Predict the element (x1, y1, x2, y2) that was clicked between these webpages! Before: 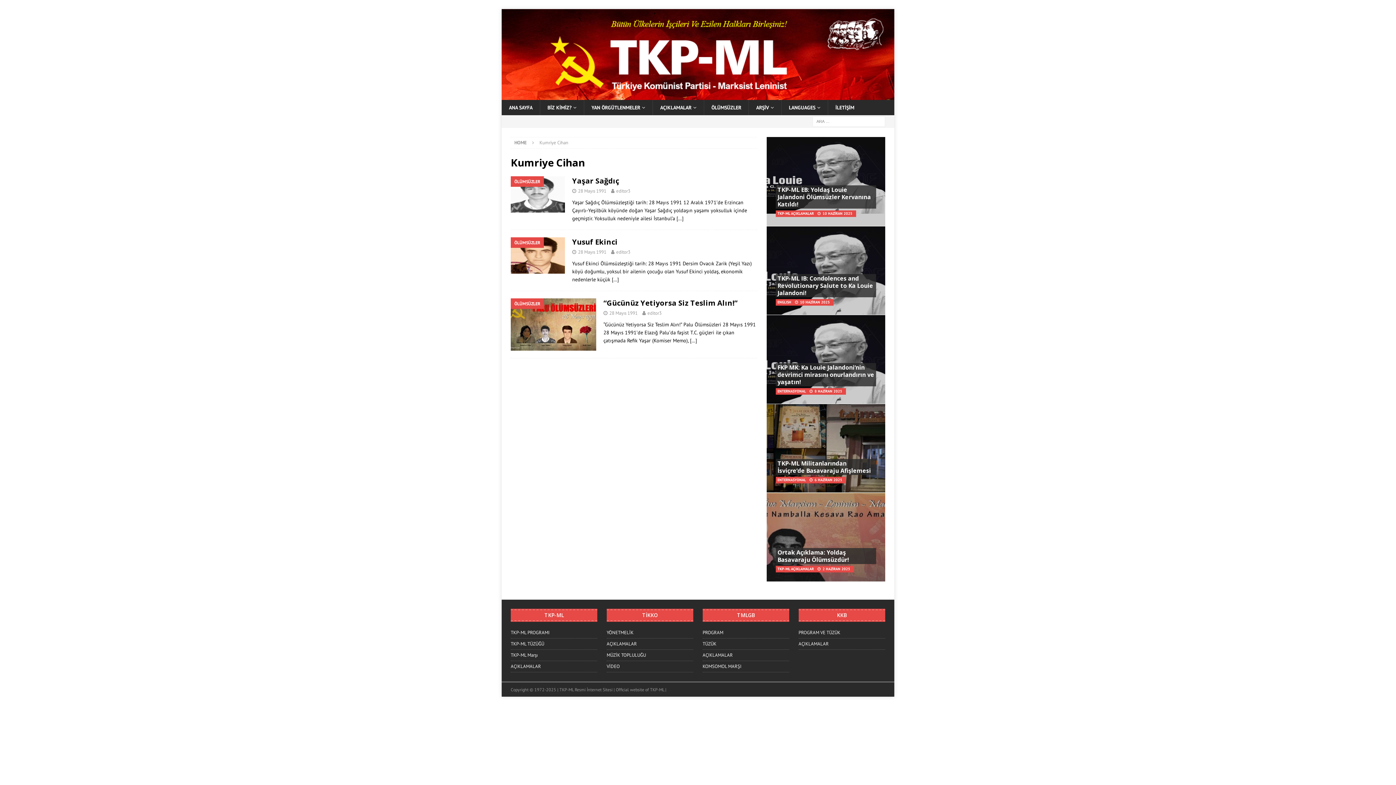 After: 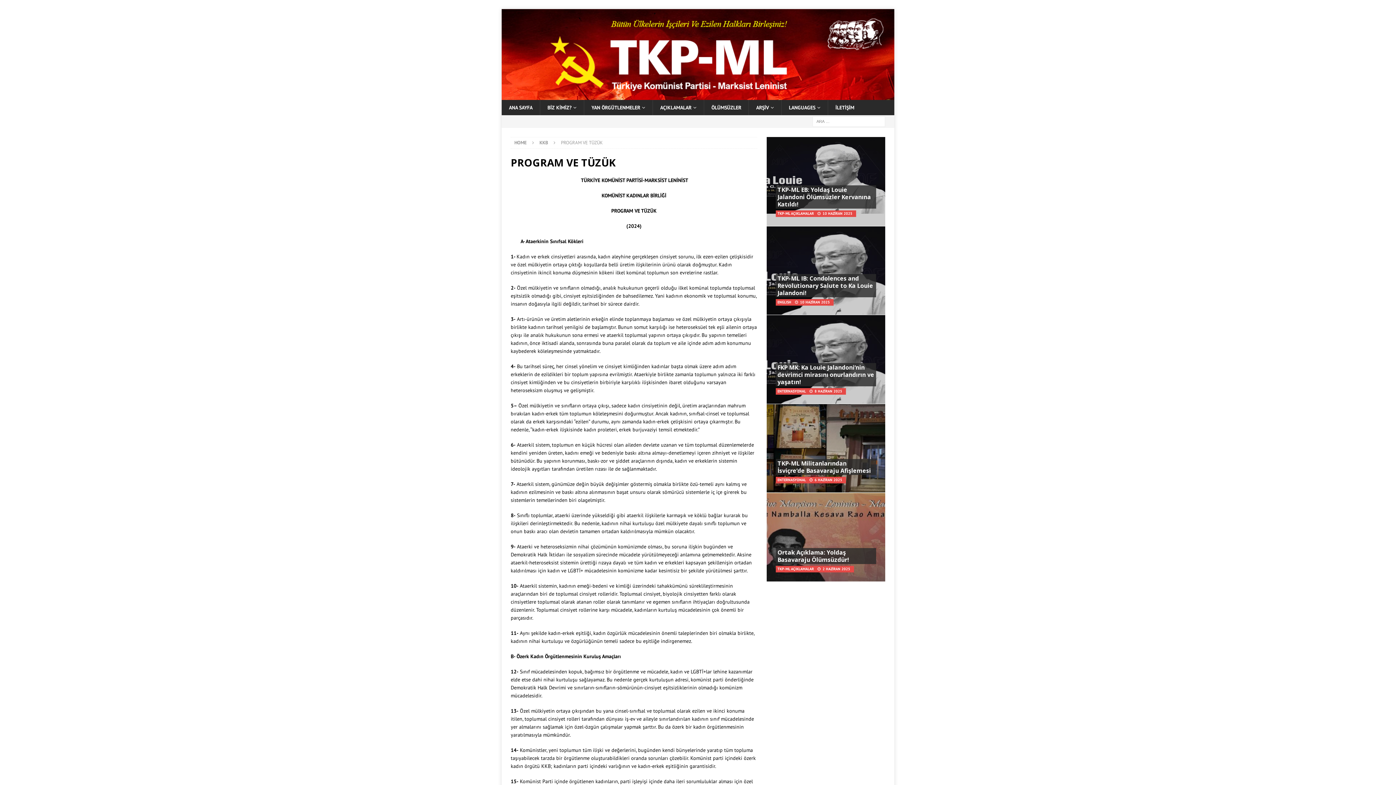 Action: label: PROGRAM VE TÜZÜK bbox: (798, 629, 885, 638)